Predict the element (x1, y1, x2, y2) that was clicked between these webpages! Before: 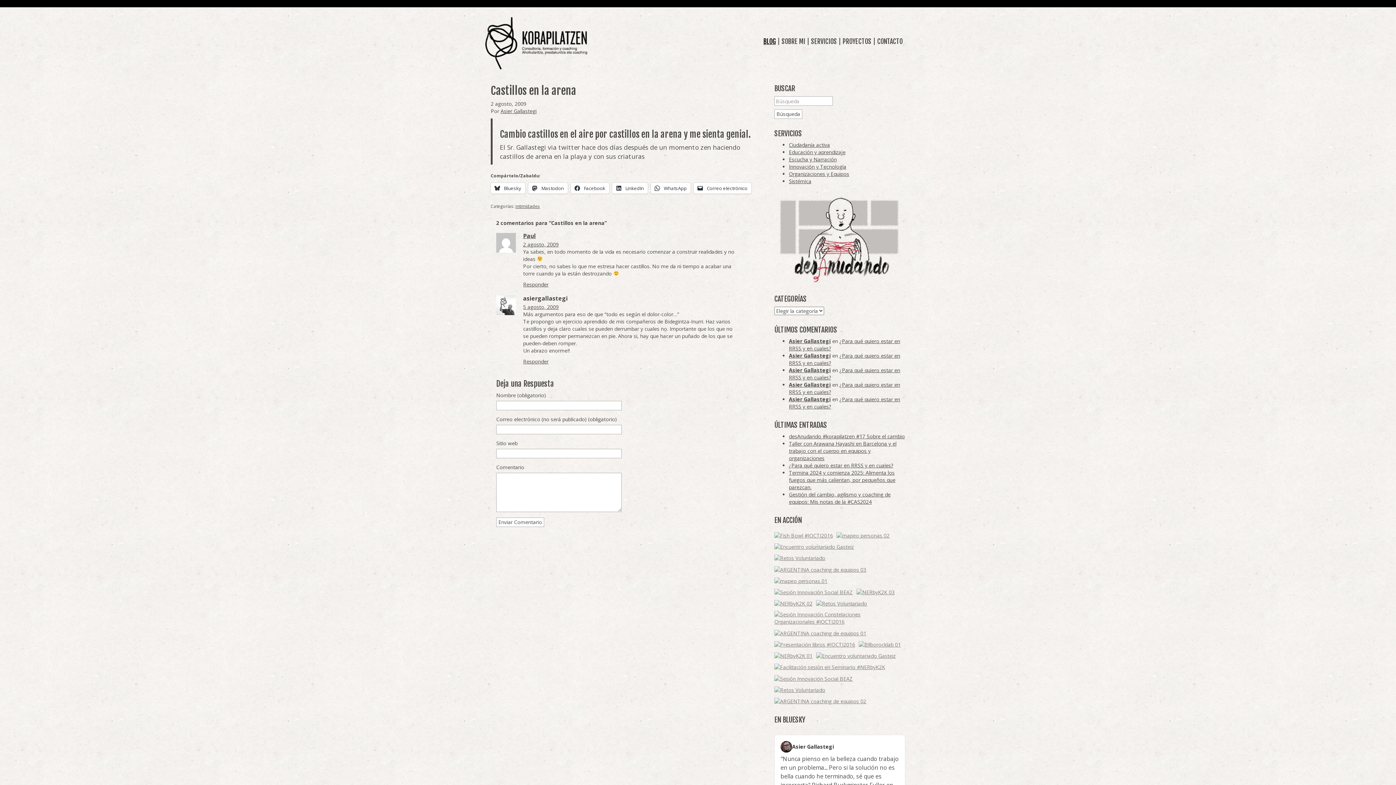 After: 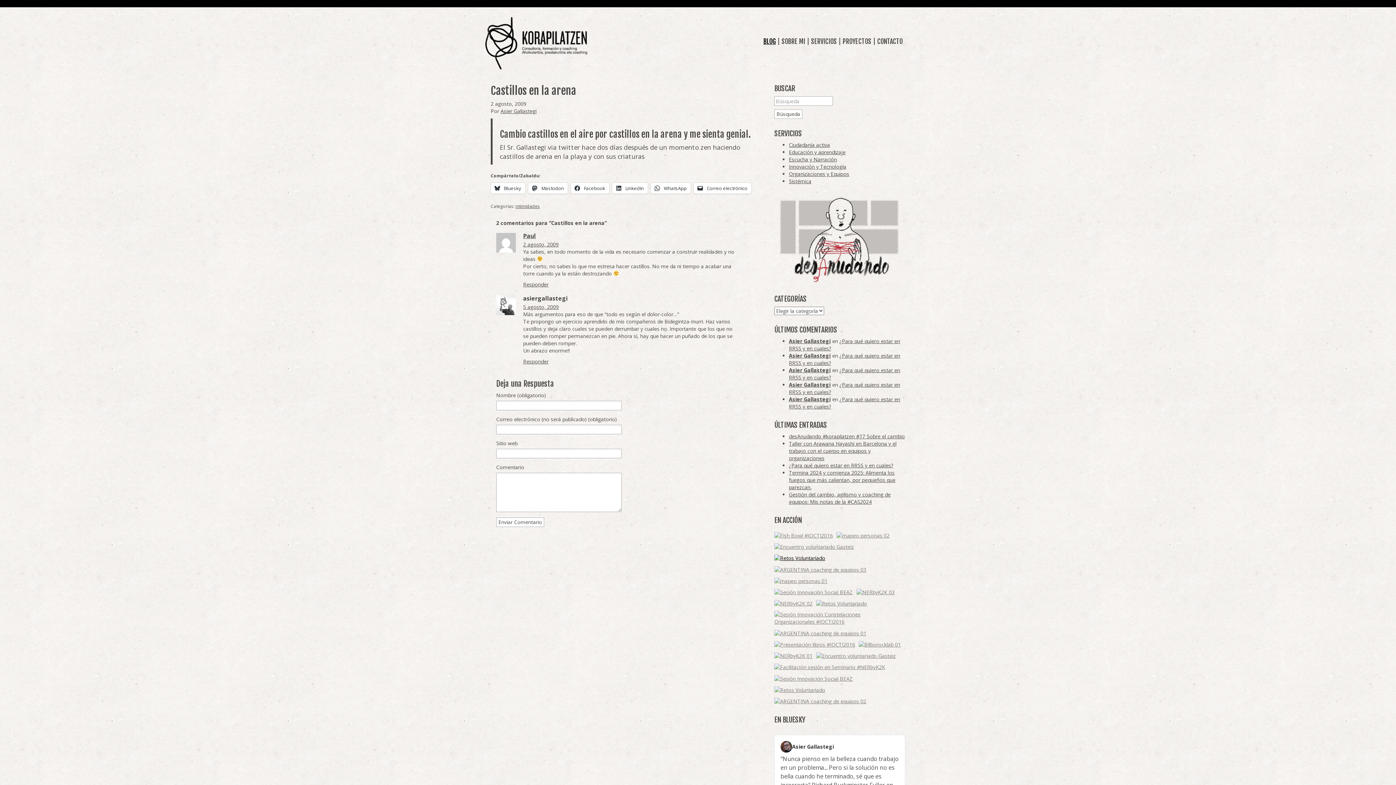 Action: bbox: (774, 554, 825, 562)